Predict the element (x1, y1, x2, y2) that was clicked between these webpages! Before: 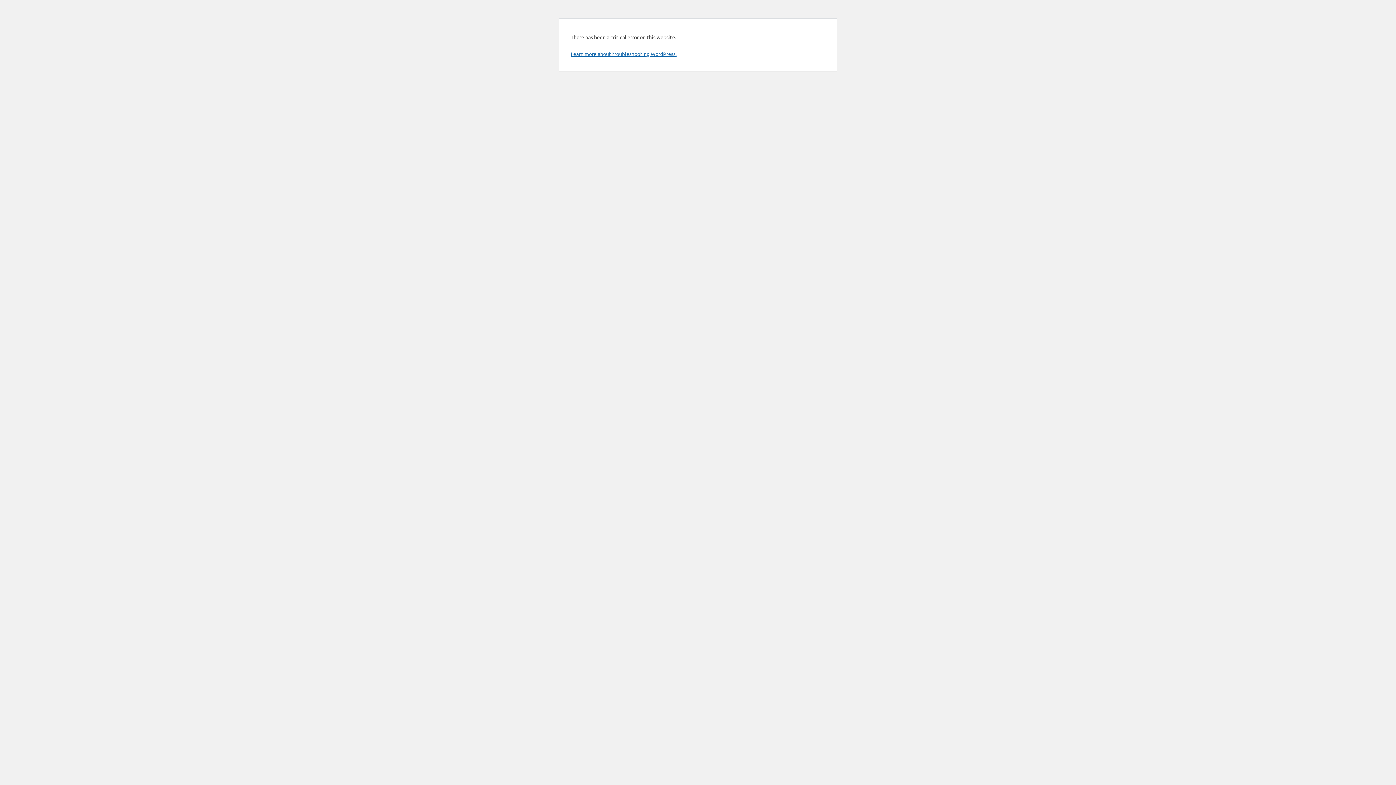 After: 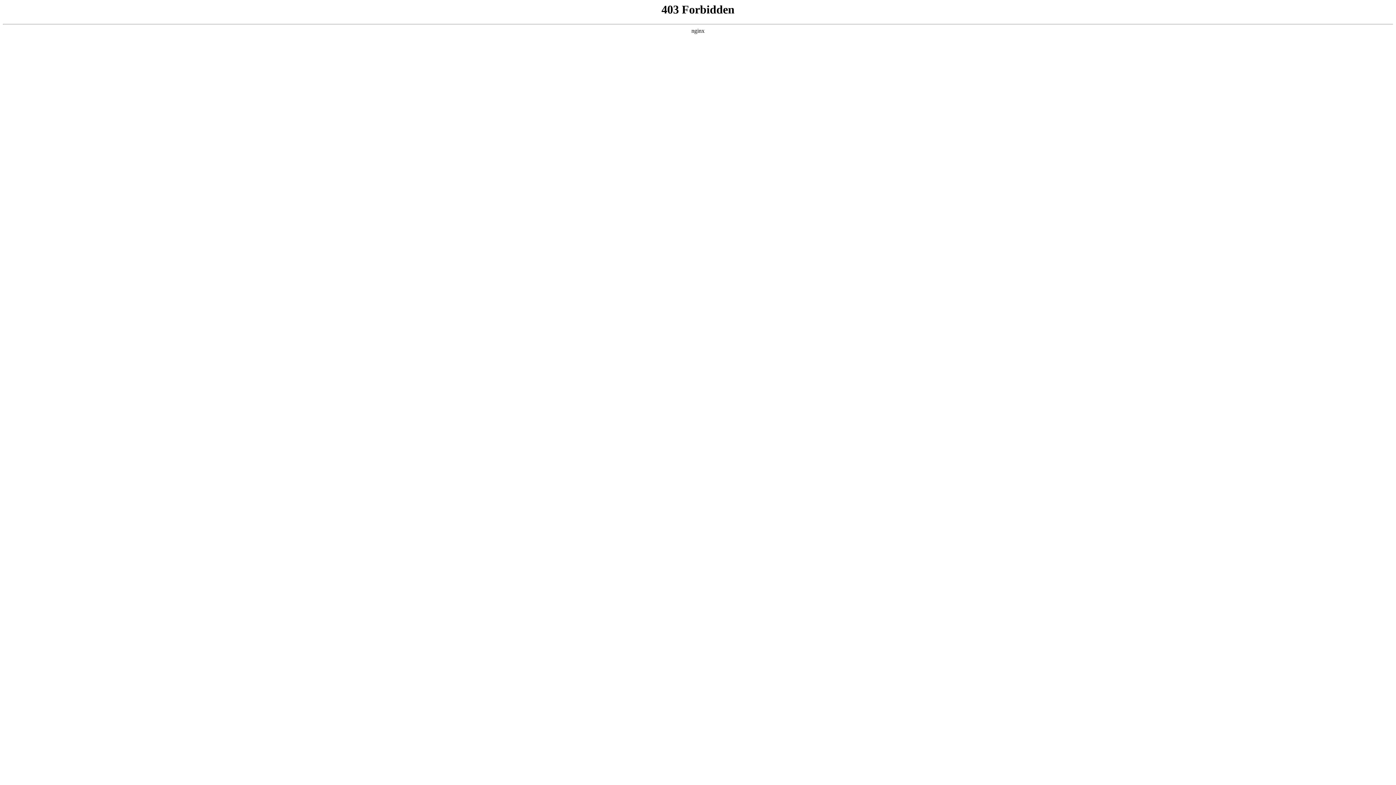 Action: label: Learn more about troubleshooting WordPress. bbox: (570, 50, 676, 57)